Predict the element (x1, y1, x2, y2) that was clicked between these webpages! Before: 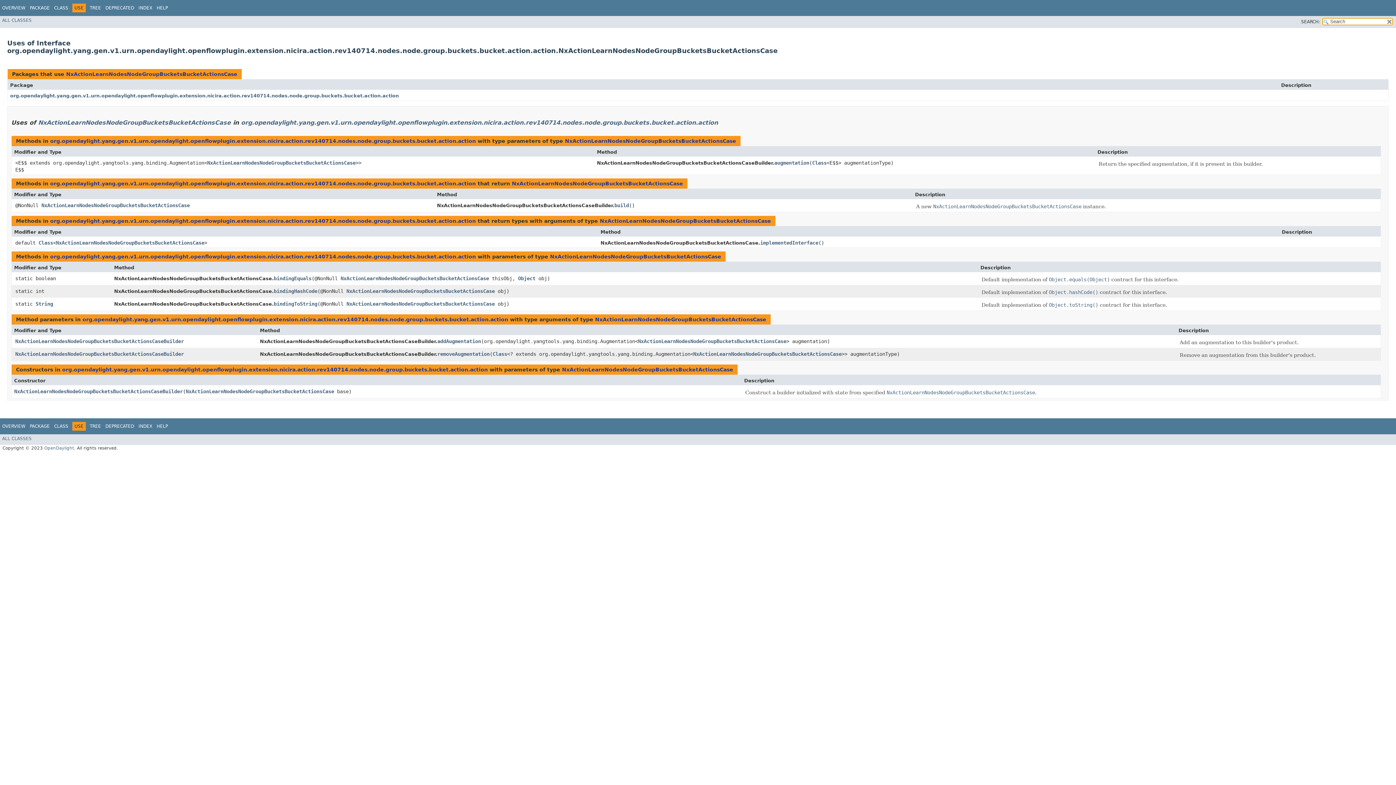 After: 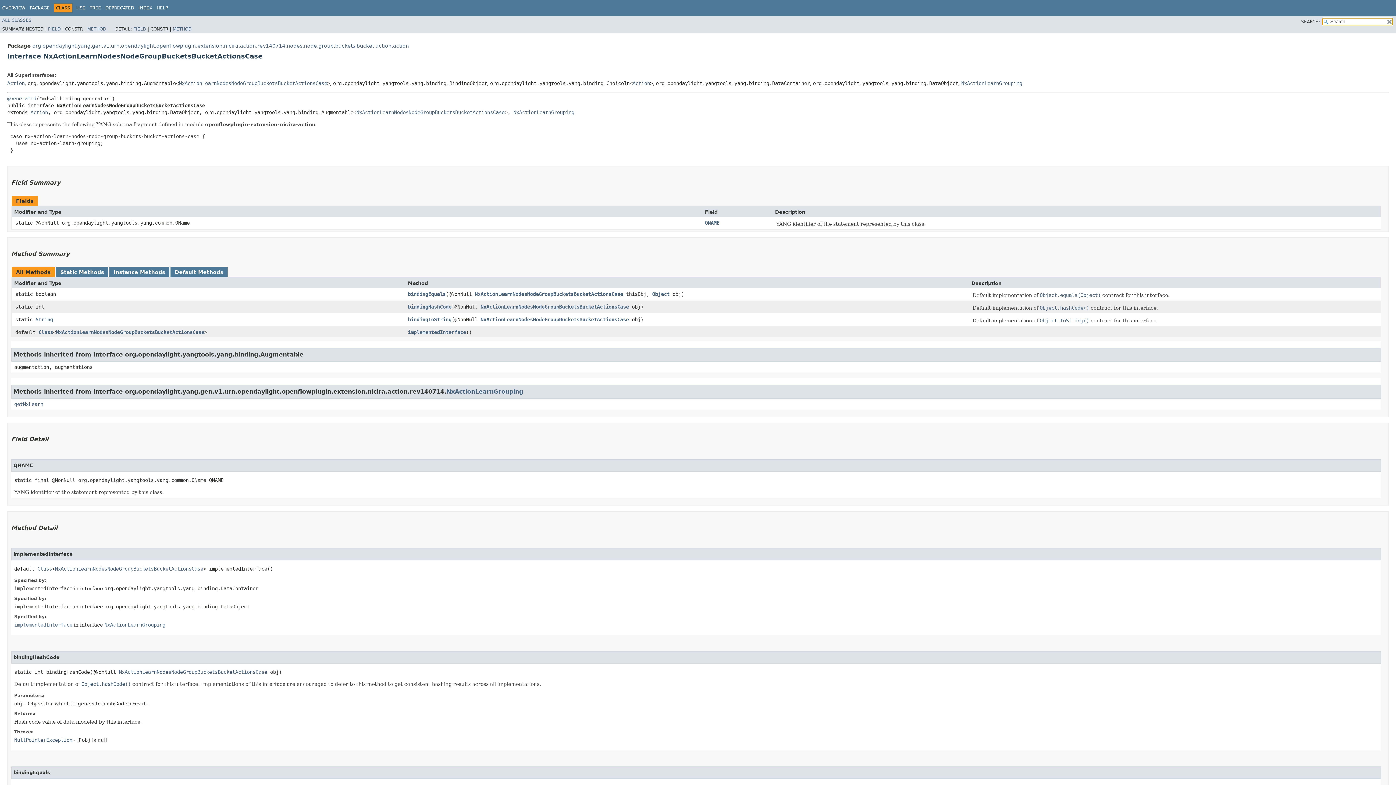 Action: label: NxActionLearnNodesNodeGroupBucketsBucketActionsCase bbox: (346, 301, 494, 306)